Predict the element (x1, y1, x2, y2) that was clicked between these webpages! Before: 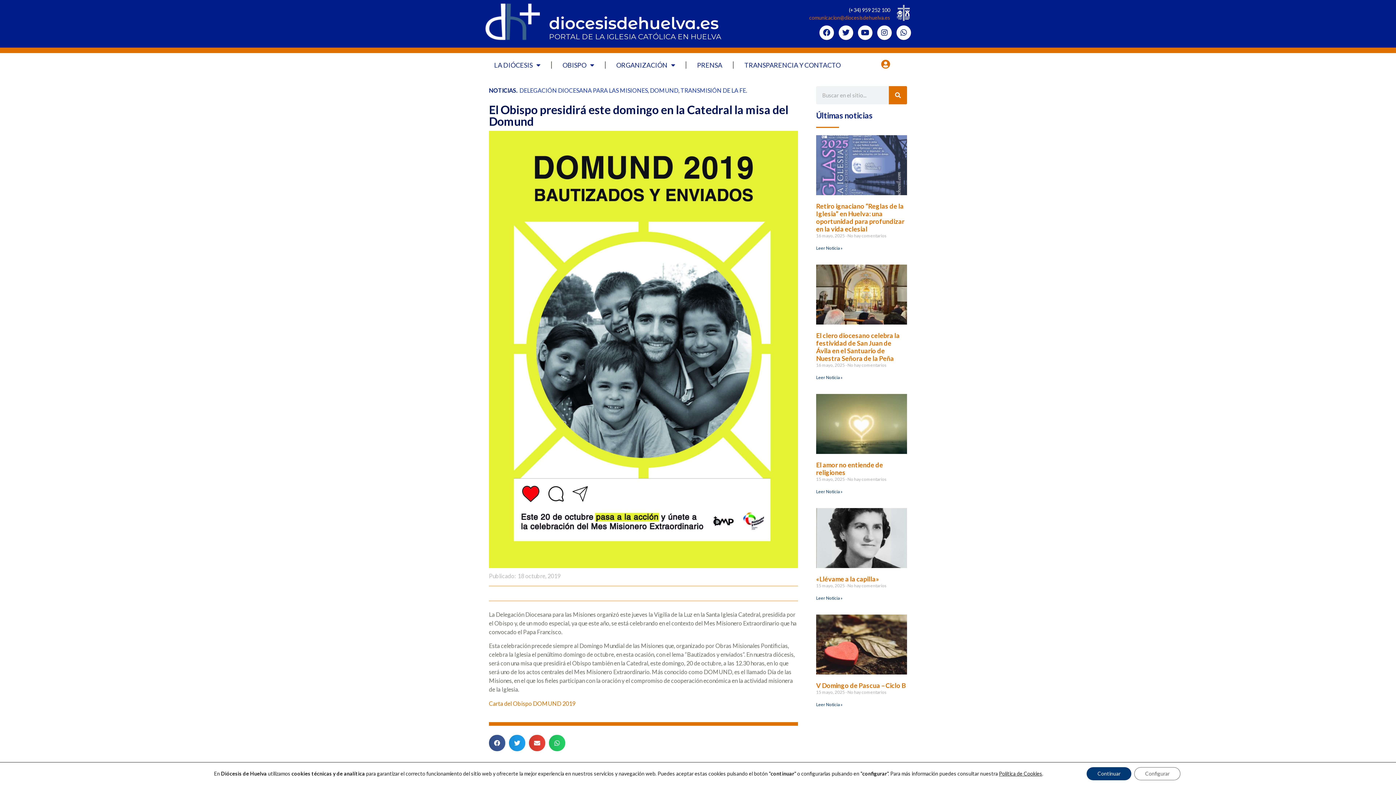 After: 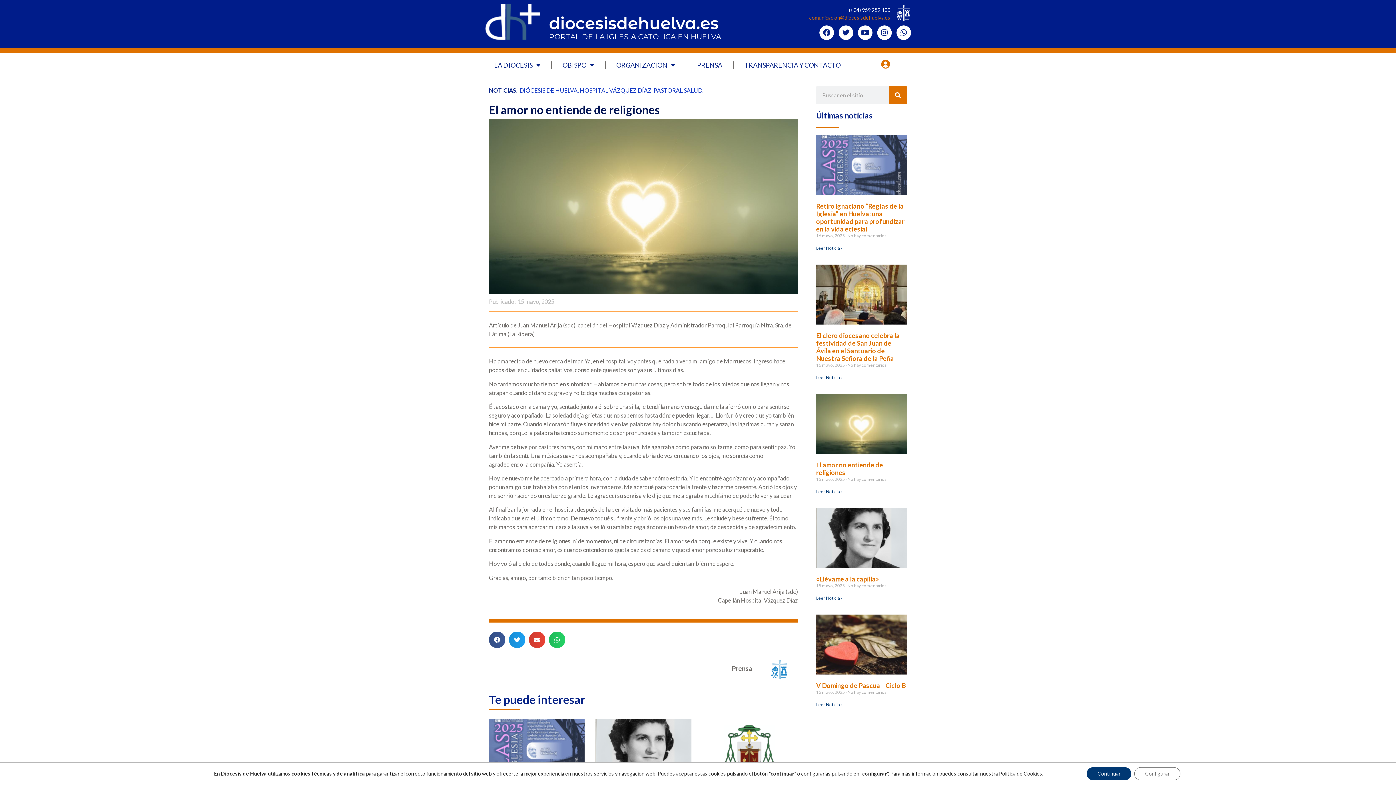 Action: bbox: (816, 489, 842, 494) label: Más información sobre El amor no entiende de religiones